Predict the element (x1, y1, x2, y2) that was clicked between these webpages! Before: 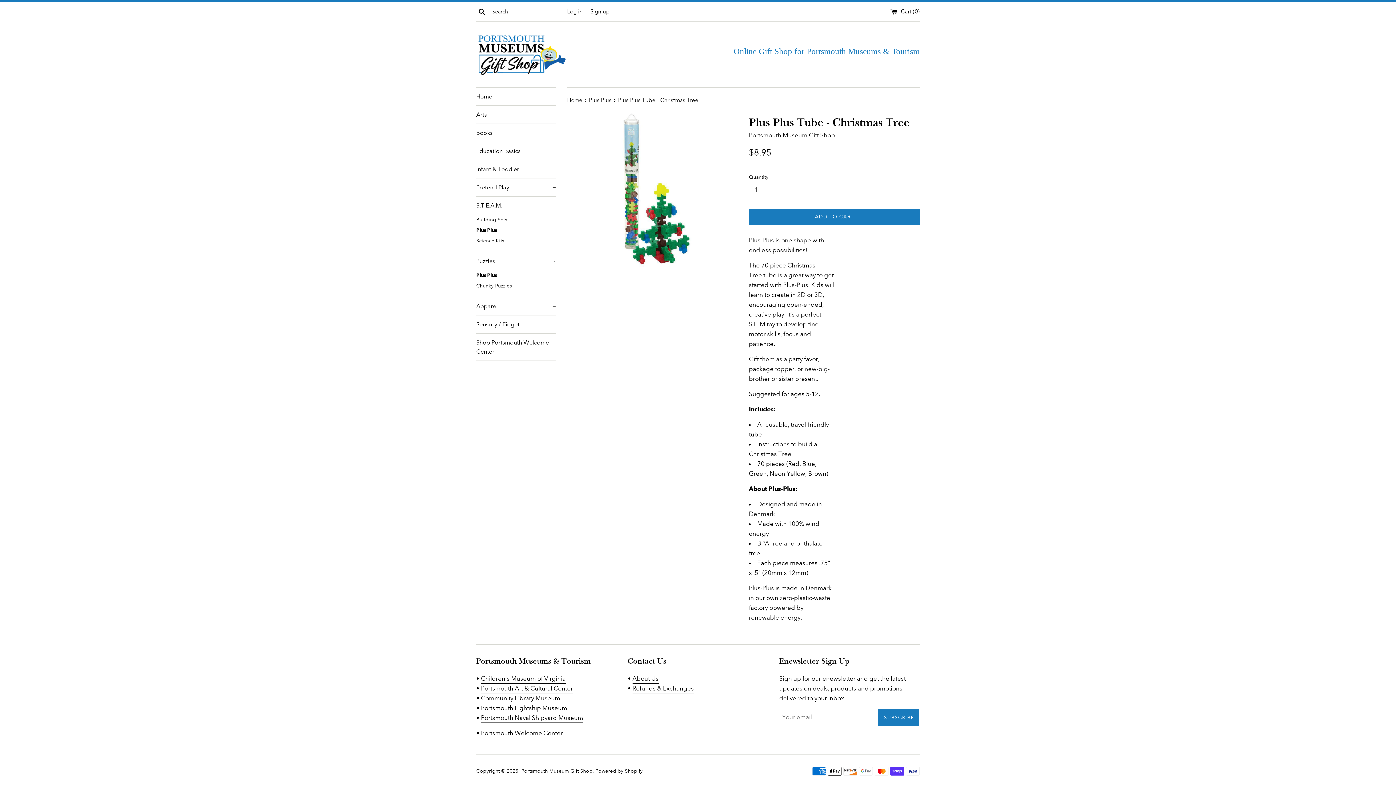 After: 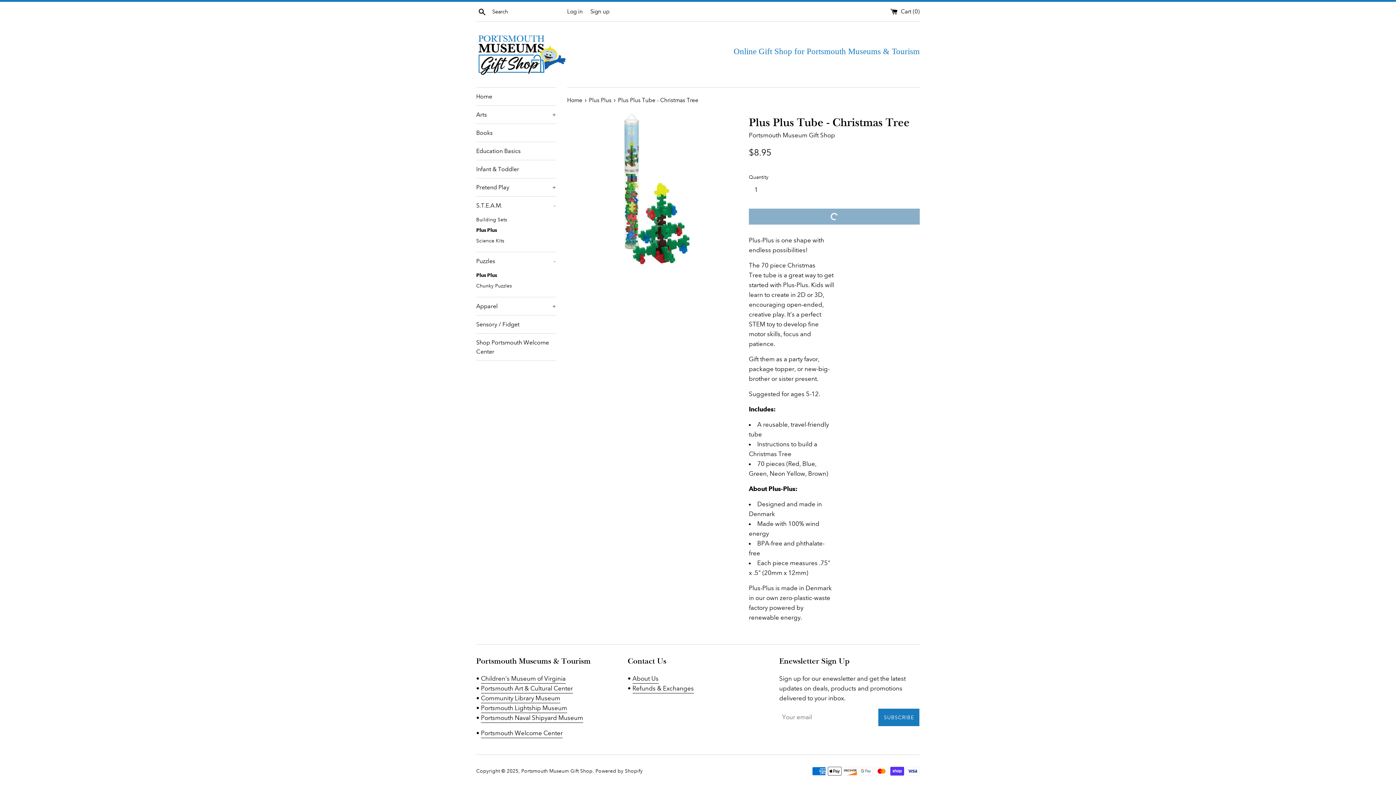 Action: bbox: (749, 208, 920, 224) label: ADD TO CART